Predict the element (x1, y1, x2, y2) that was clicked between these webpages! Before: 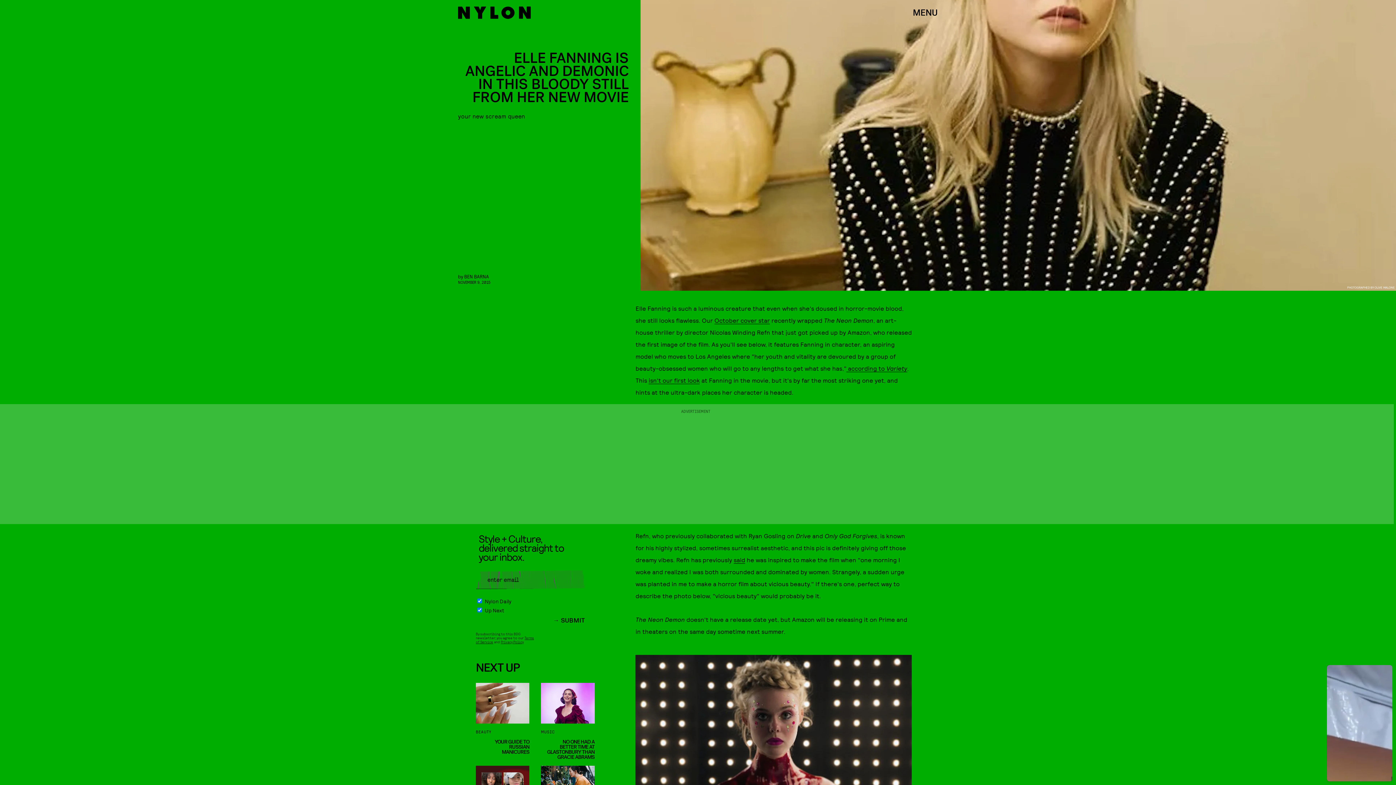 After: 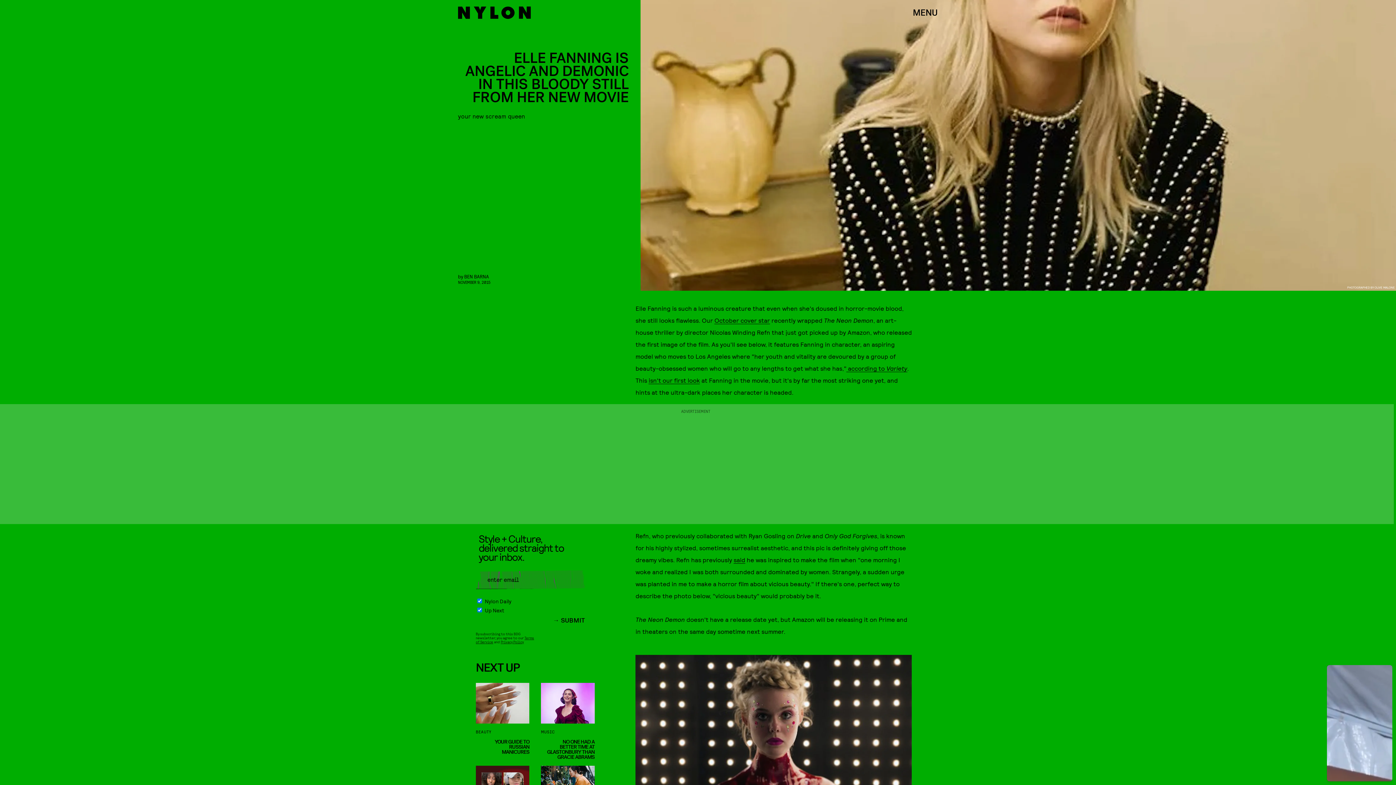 Action: bbox: (648, 376, 700, 384) label: isn't our first look